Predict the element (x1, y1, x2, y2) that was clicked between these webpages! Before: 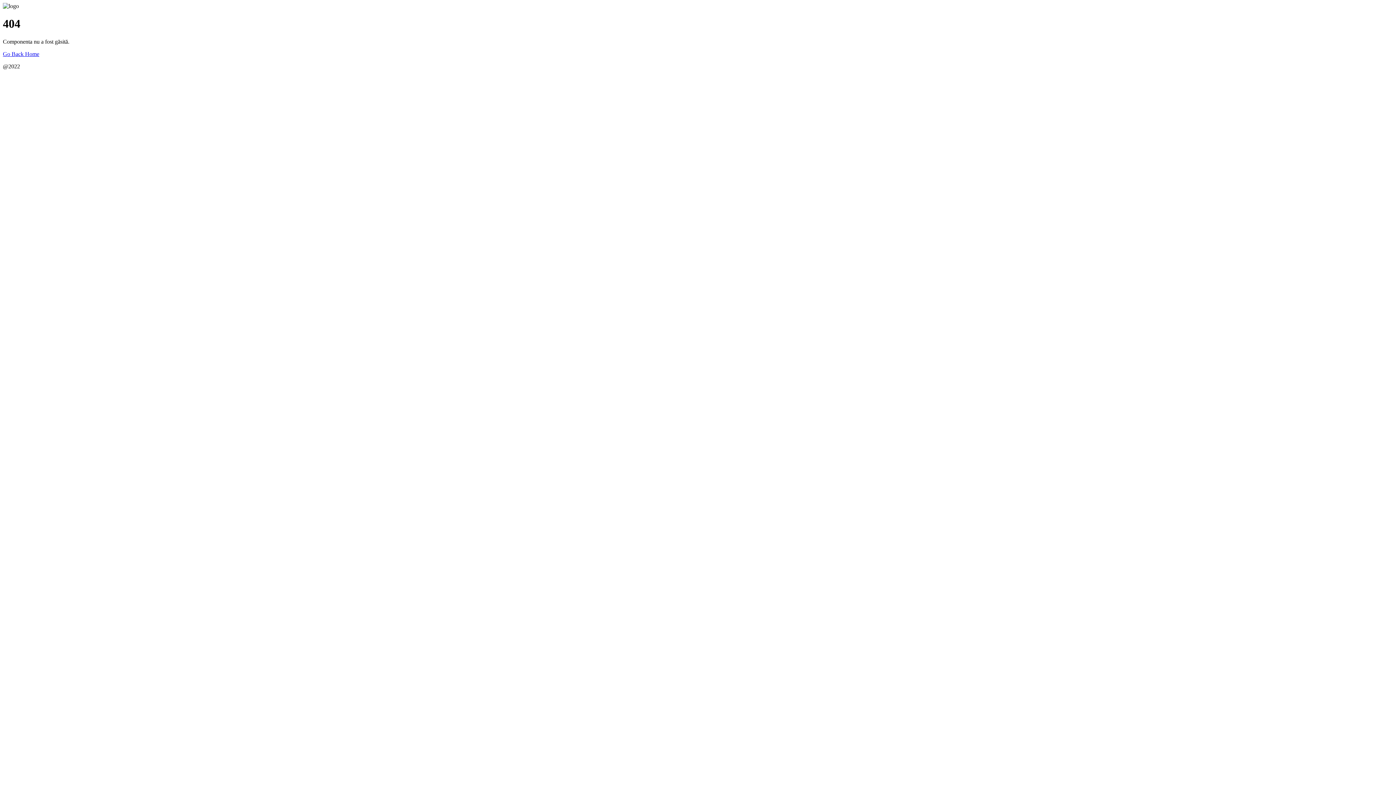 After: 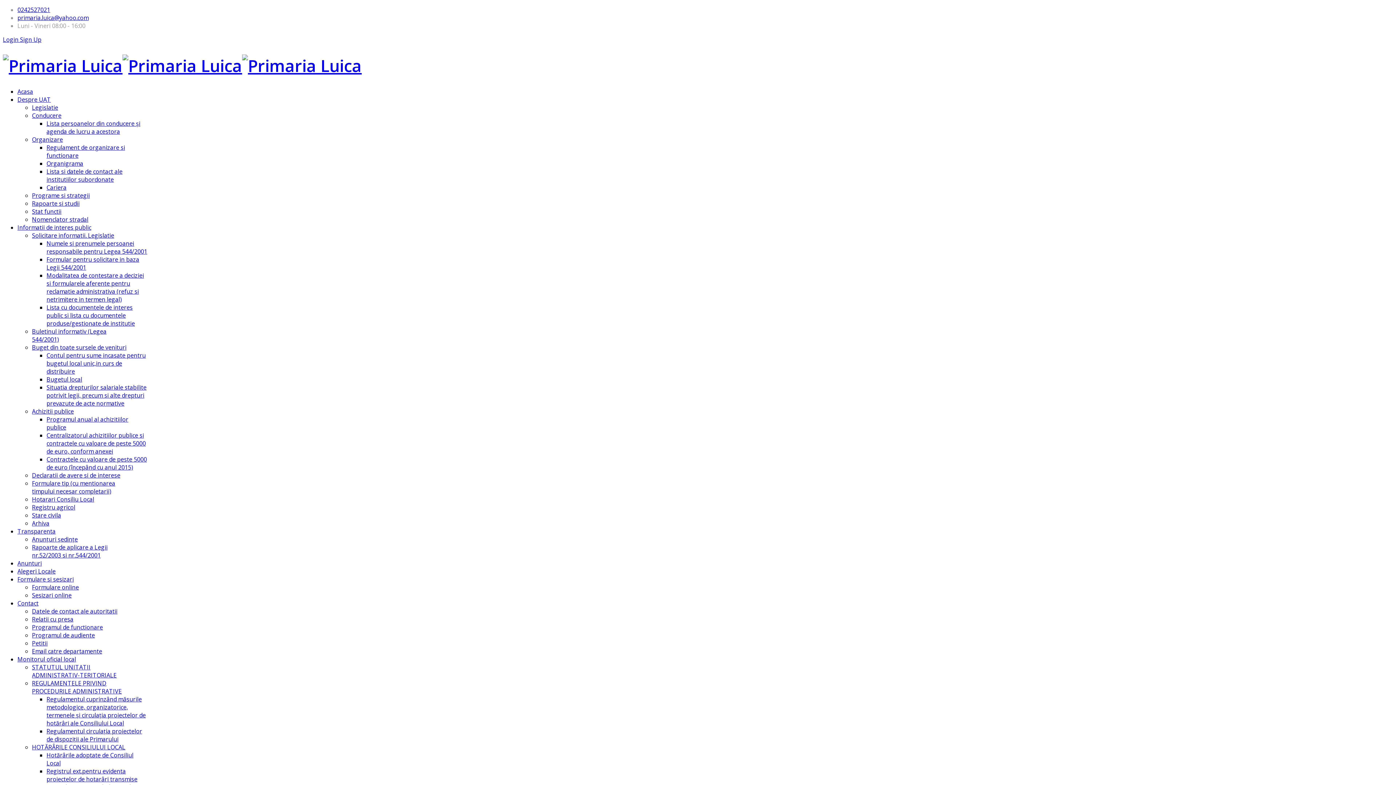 Action: label: Go Back Home bbox: (2, 50, 39, 57)